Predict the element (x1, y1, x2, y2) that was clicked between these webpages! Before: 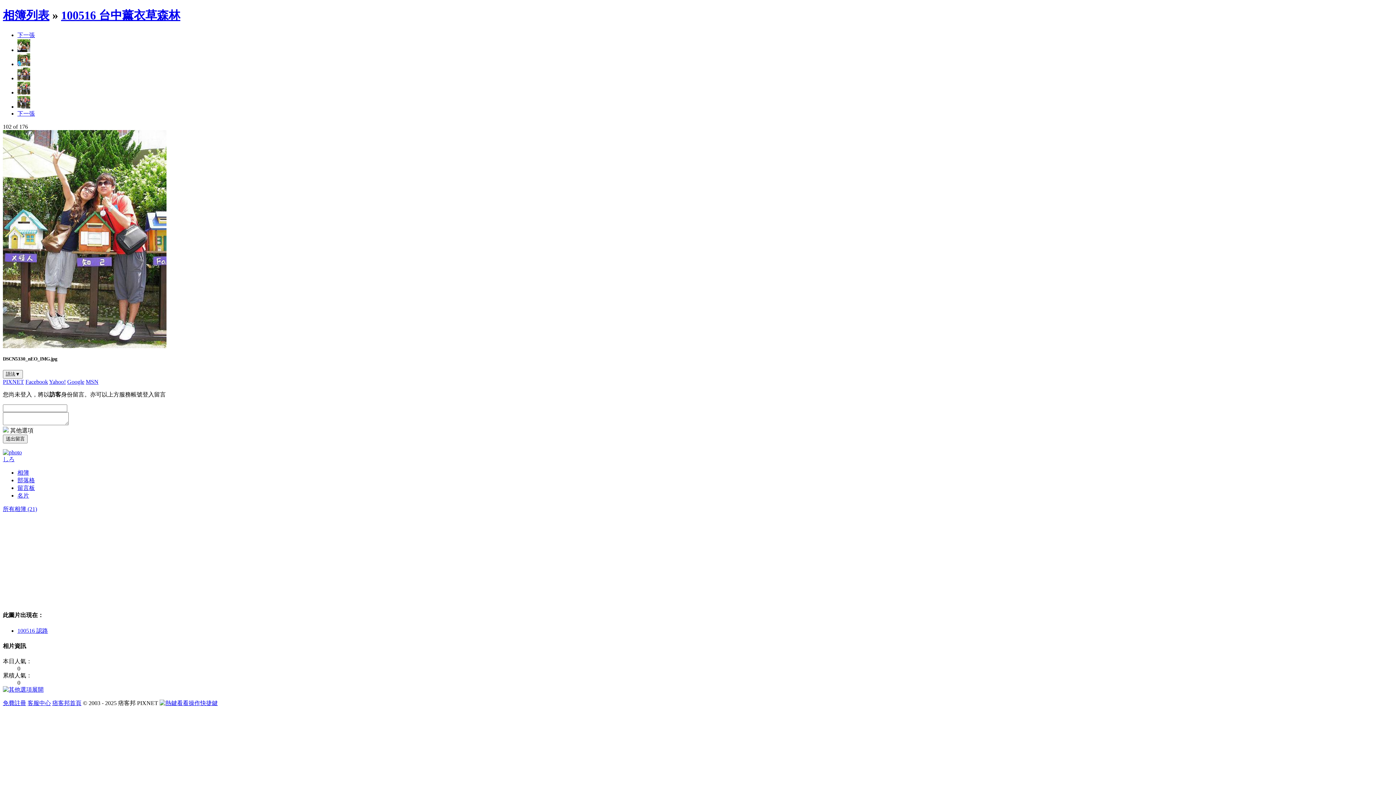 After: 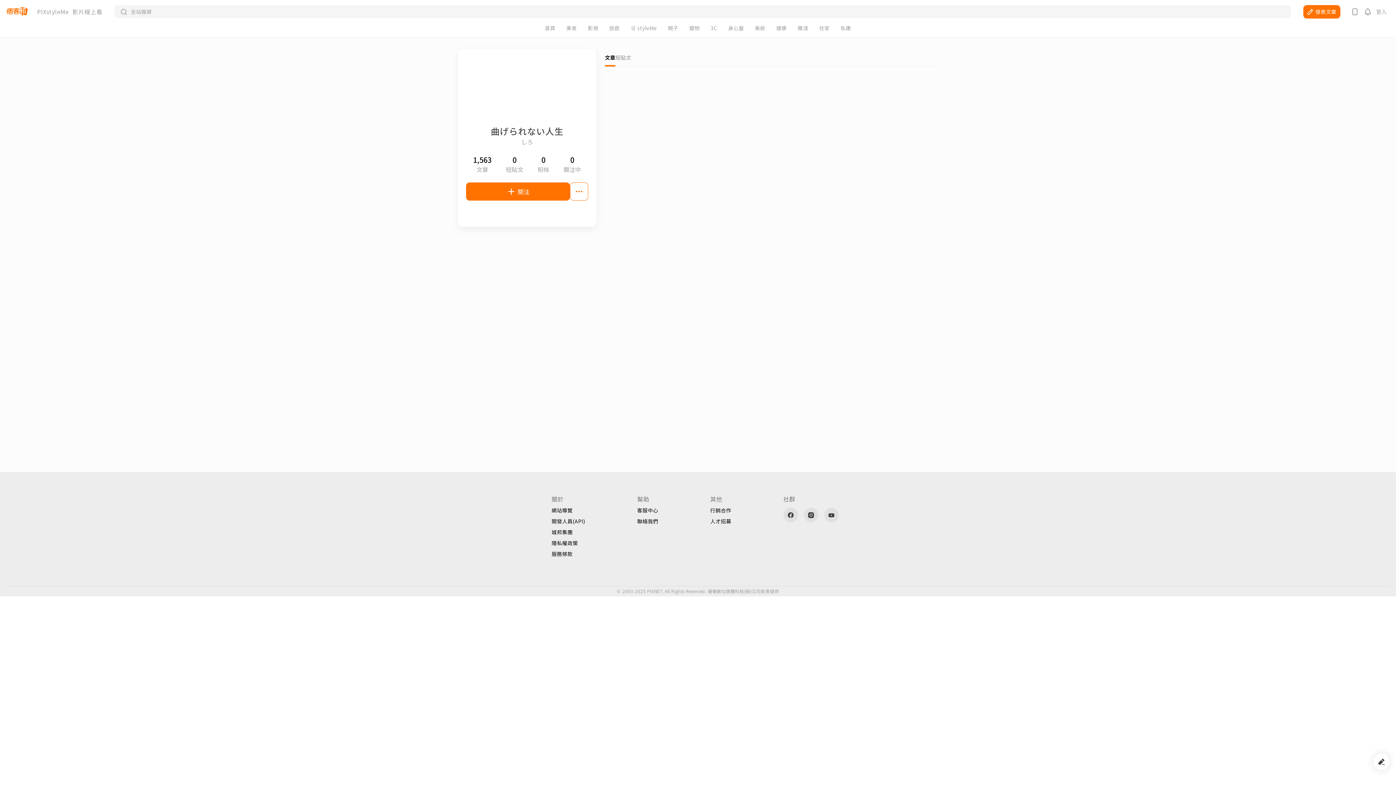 Action: bbox: (17, 492, 29, 498) label: 名片